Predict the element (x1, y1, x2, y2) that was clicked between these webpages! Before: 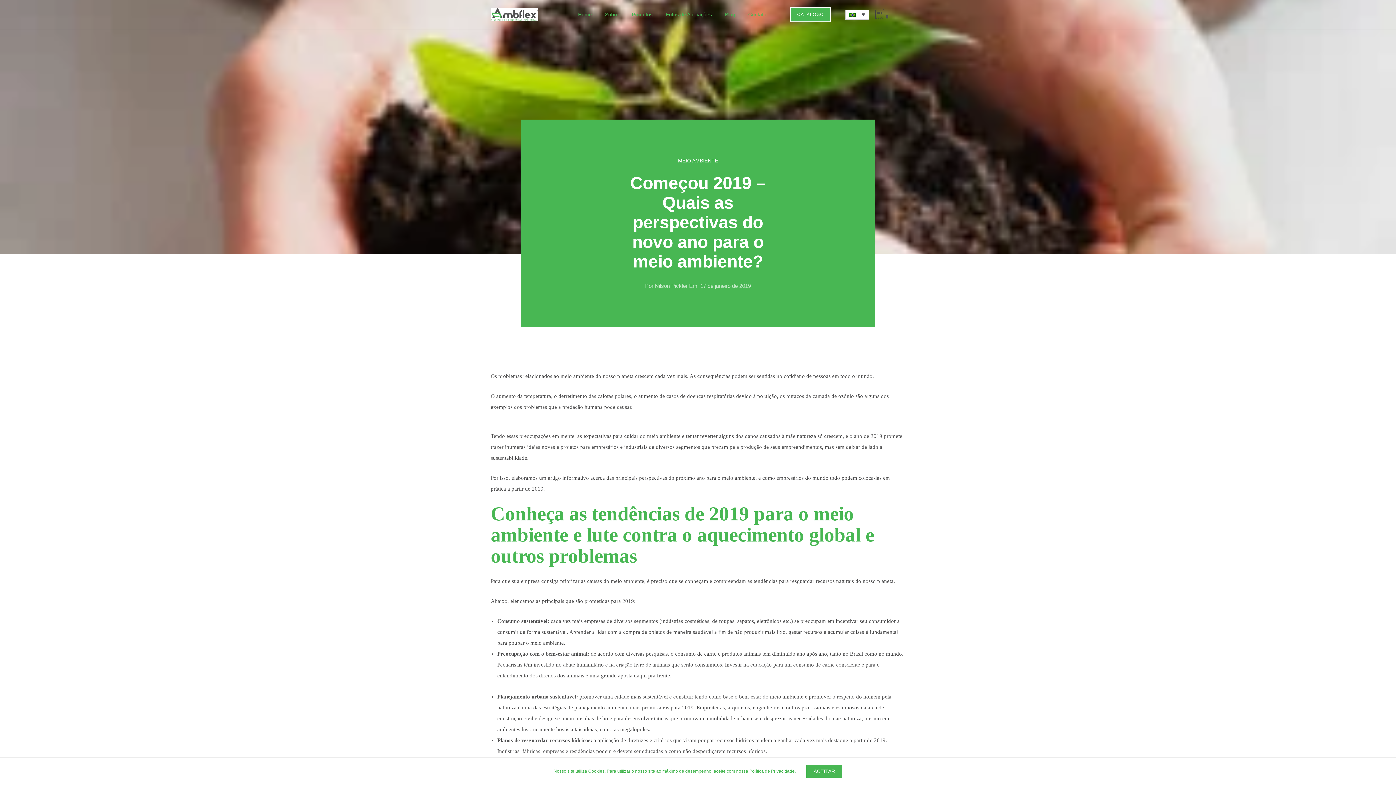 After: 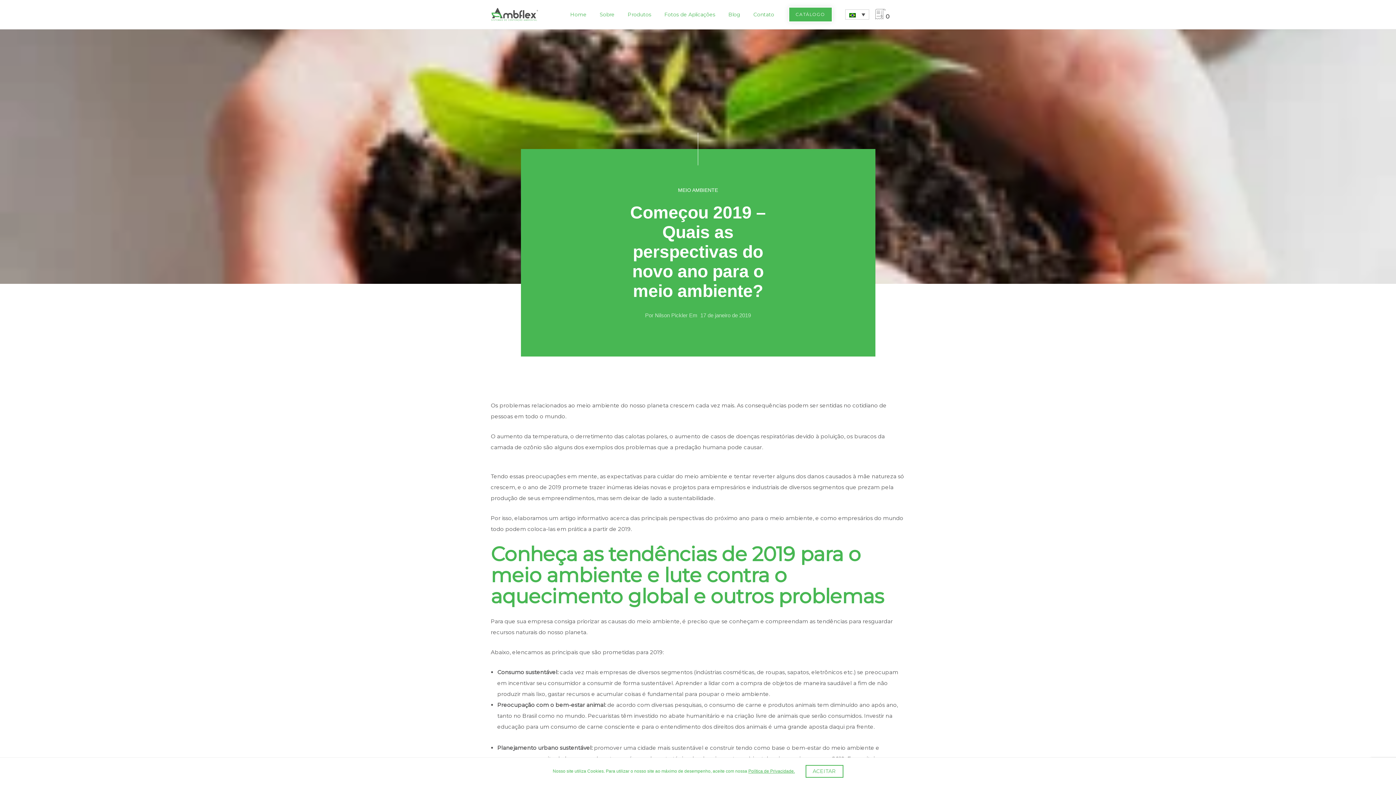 Action: bbox: (806, 765, 842, 778) label: ACEITAR